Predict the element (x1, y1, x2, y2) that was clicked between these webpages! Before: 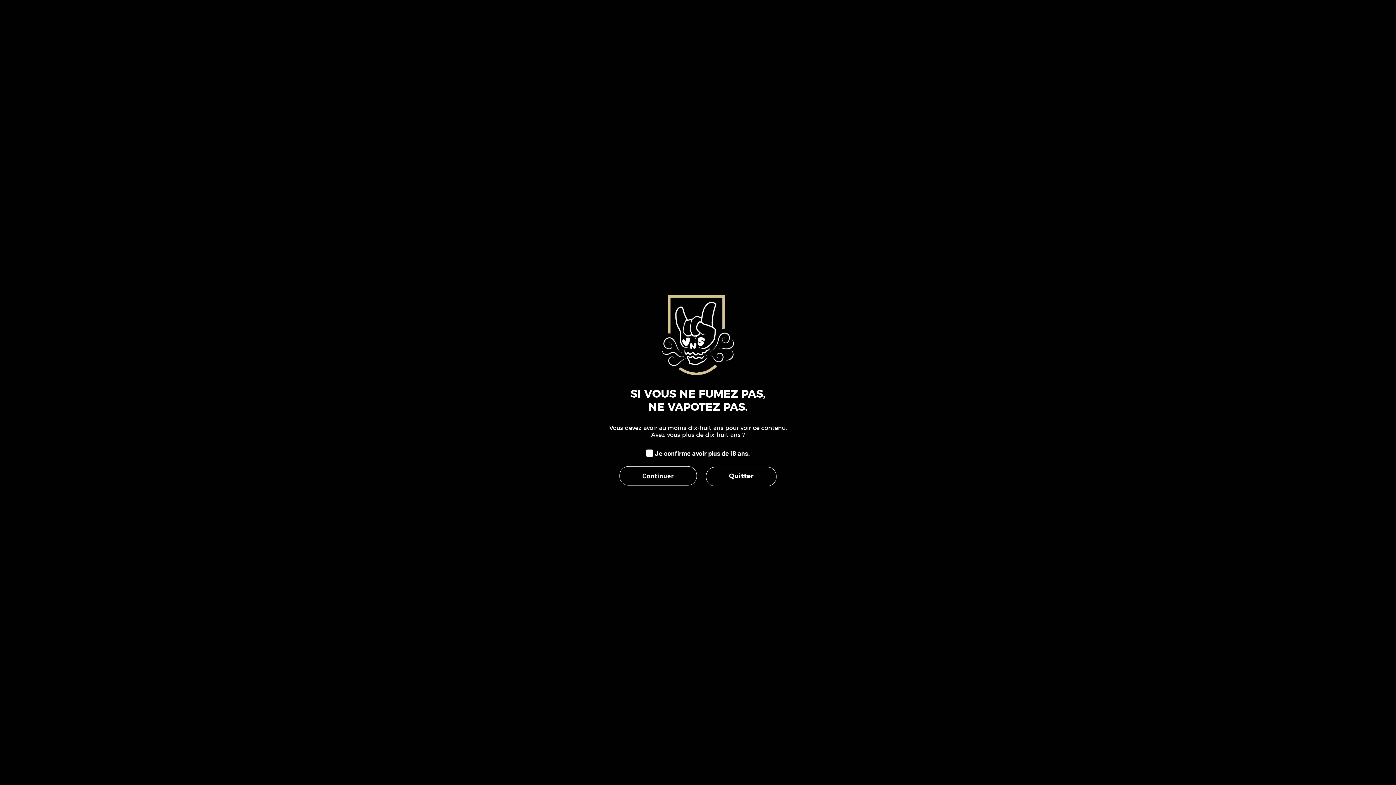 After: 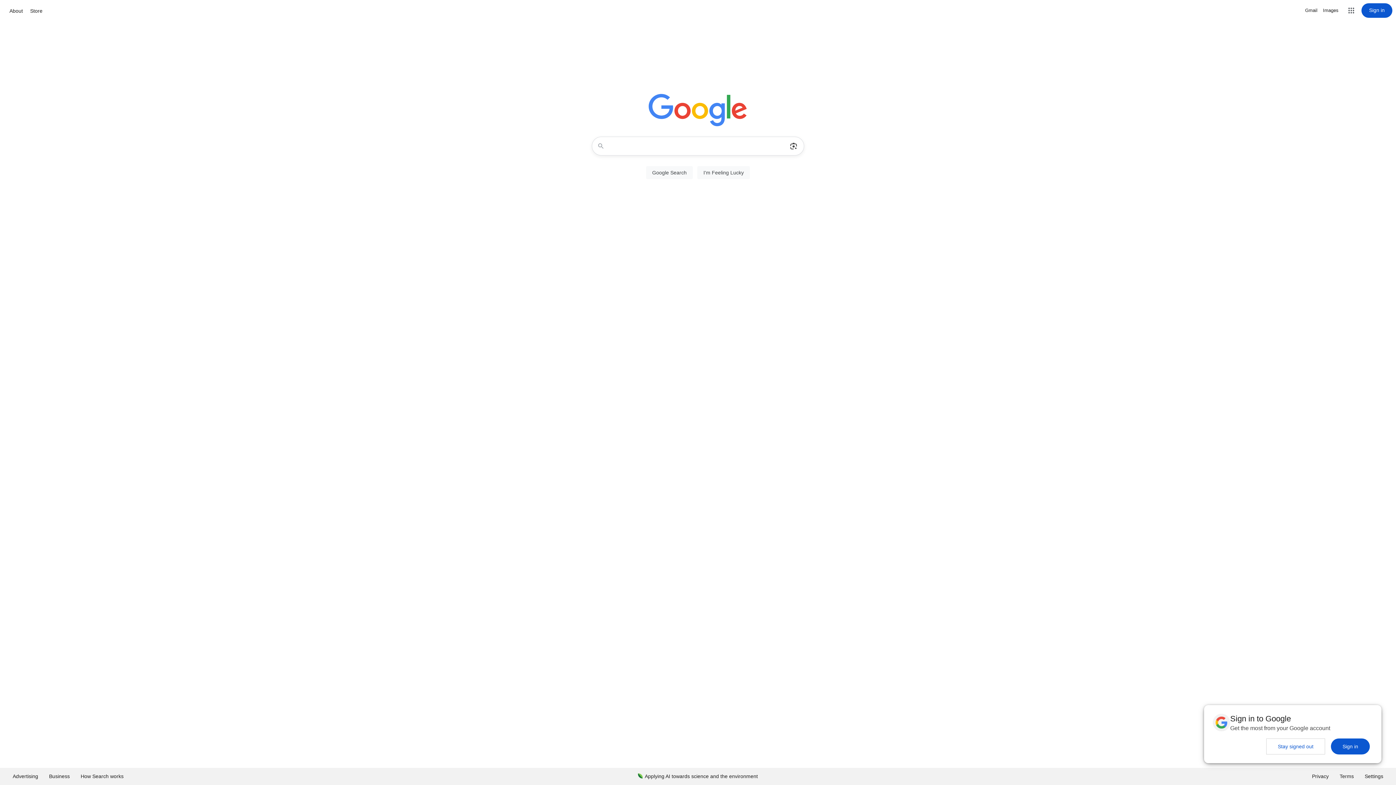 Action: bbox: (706, 467, 776, 486) label: Quitter